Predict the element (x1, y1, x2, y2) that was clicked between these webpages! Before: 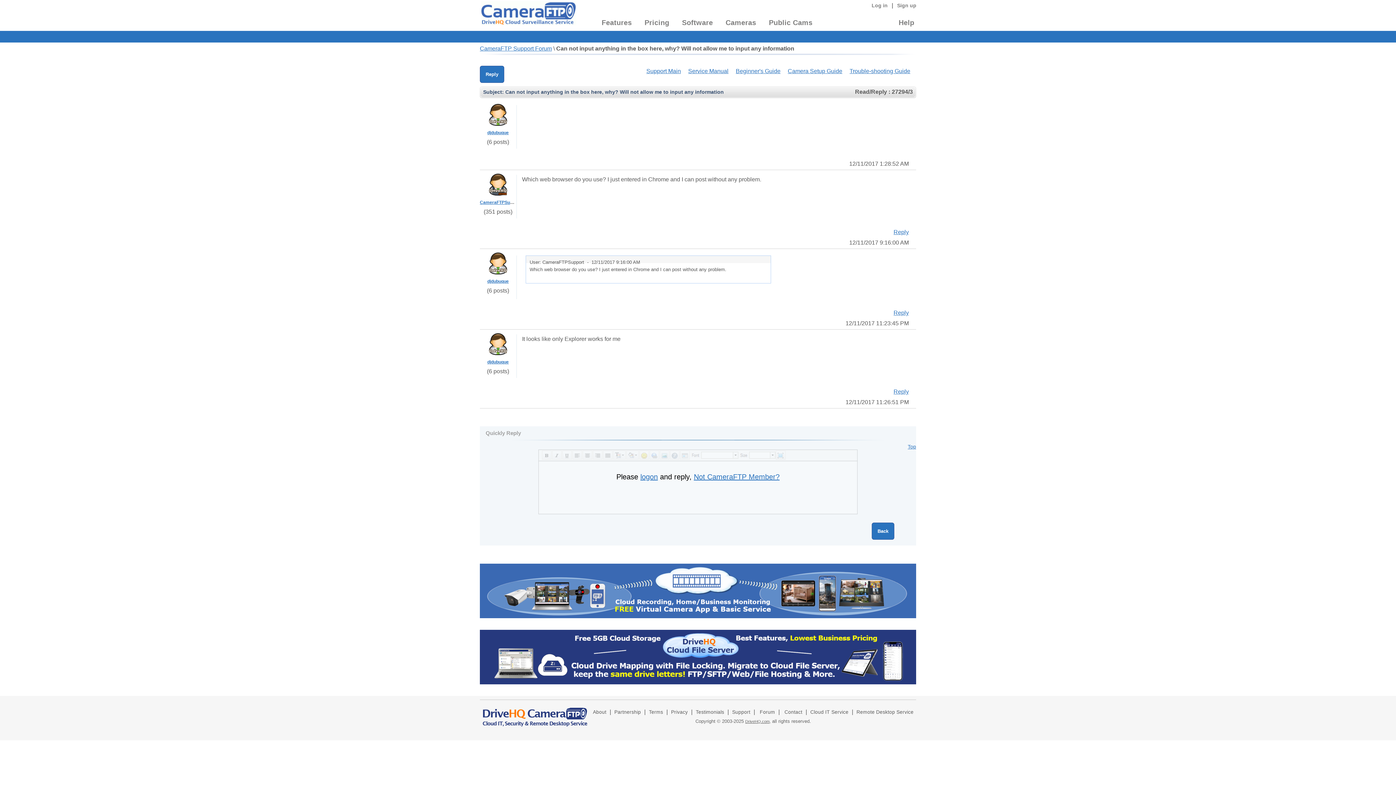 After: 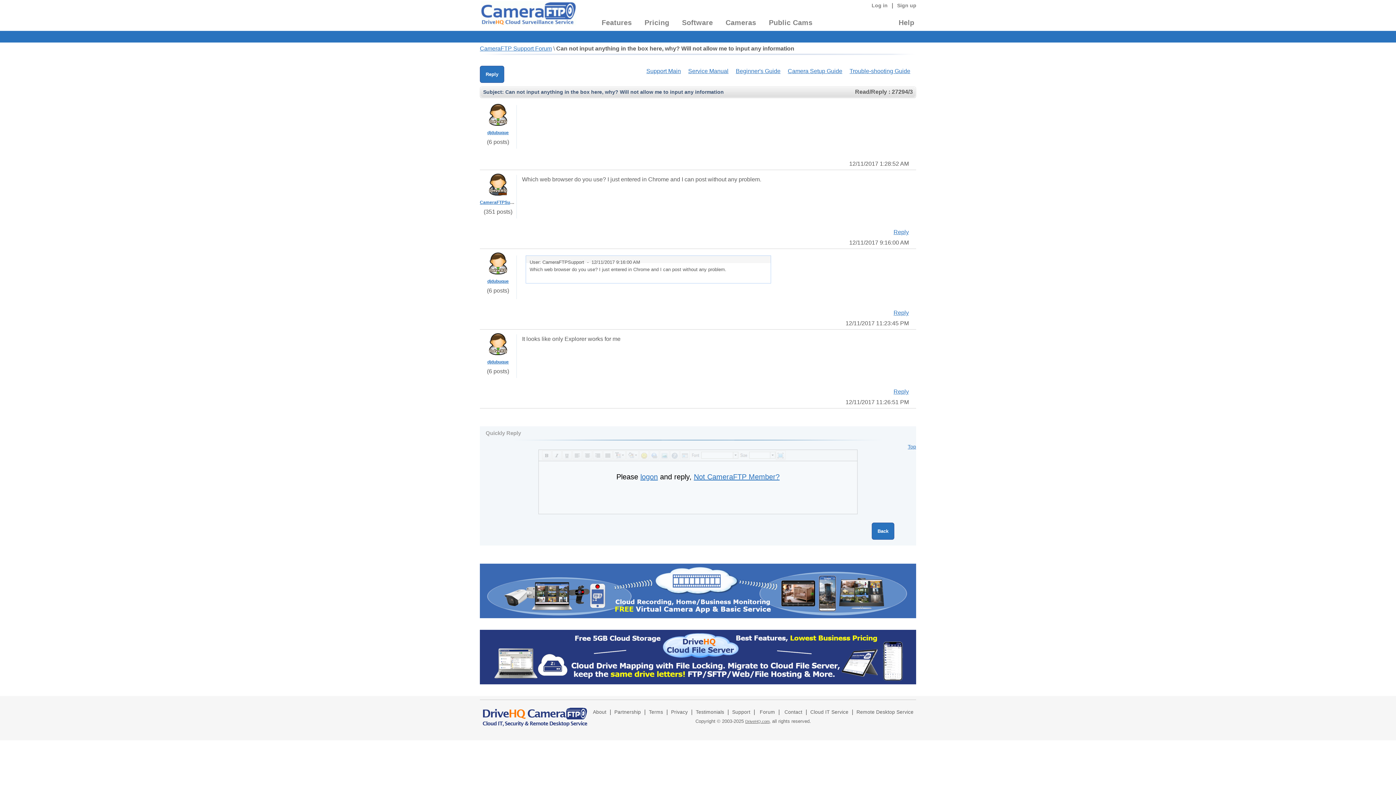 Action: bbox: (834, 413, 866, 421)